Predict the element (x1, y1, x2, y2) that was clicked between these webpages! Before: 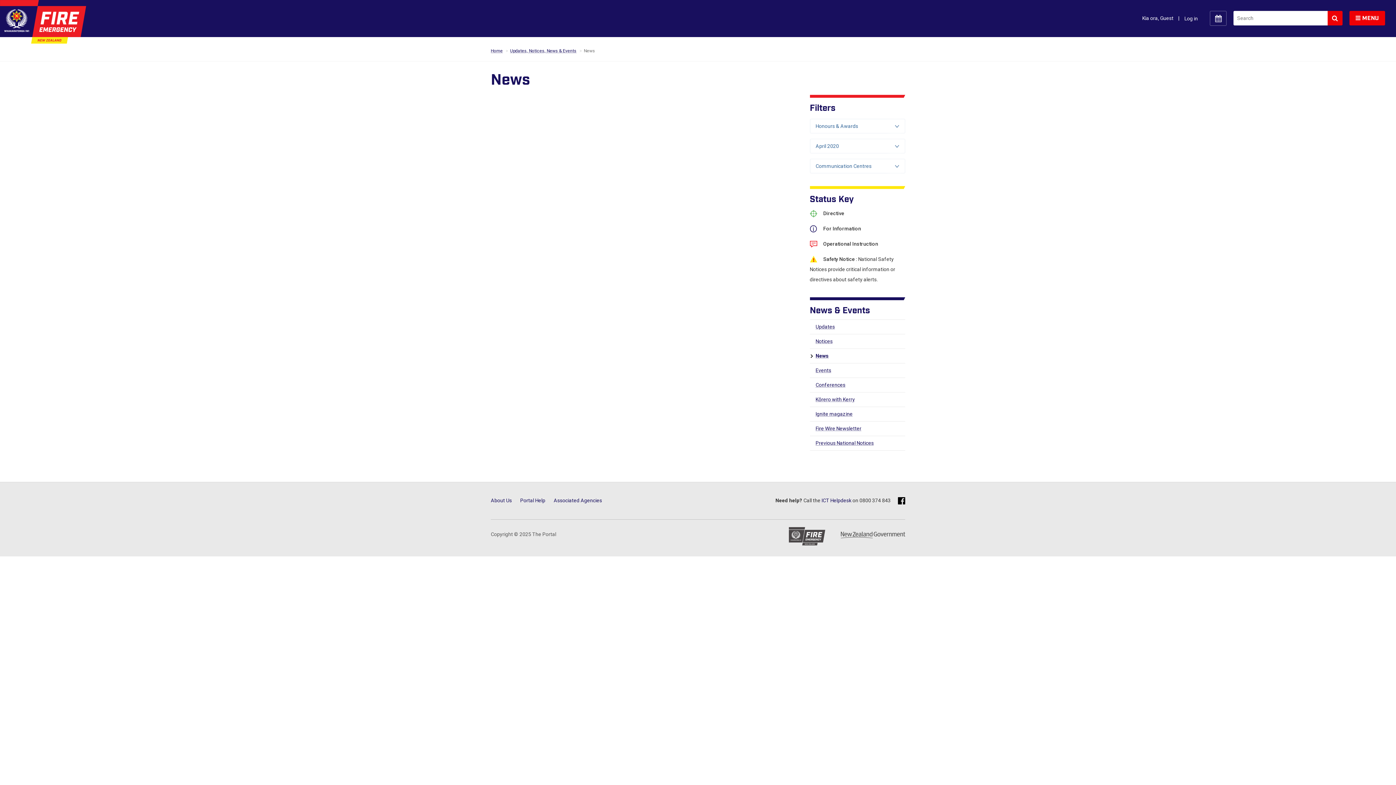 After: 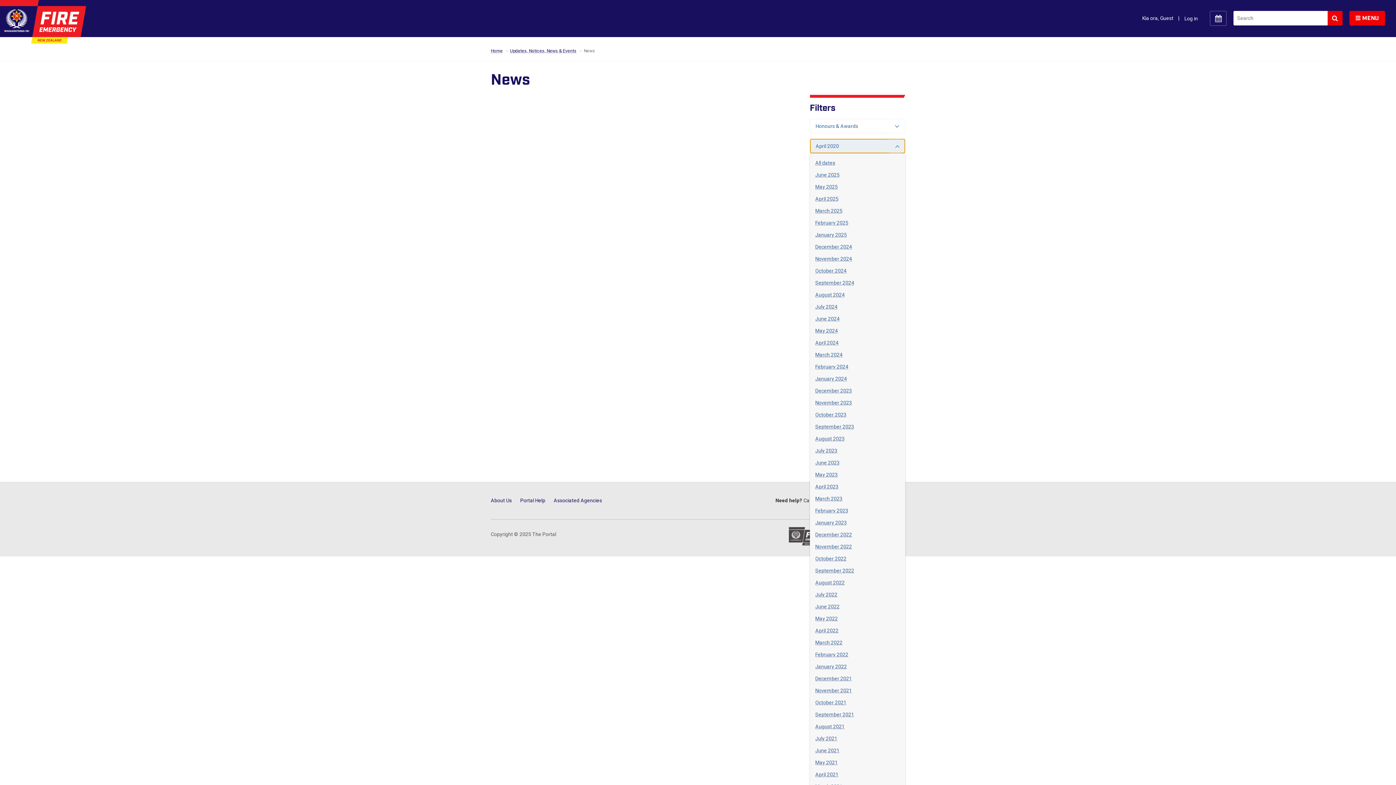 Action: bbox: (810, 138, 905, 153) label: April 2020